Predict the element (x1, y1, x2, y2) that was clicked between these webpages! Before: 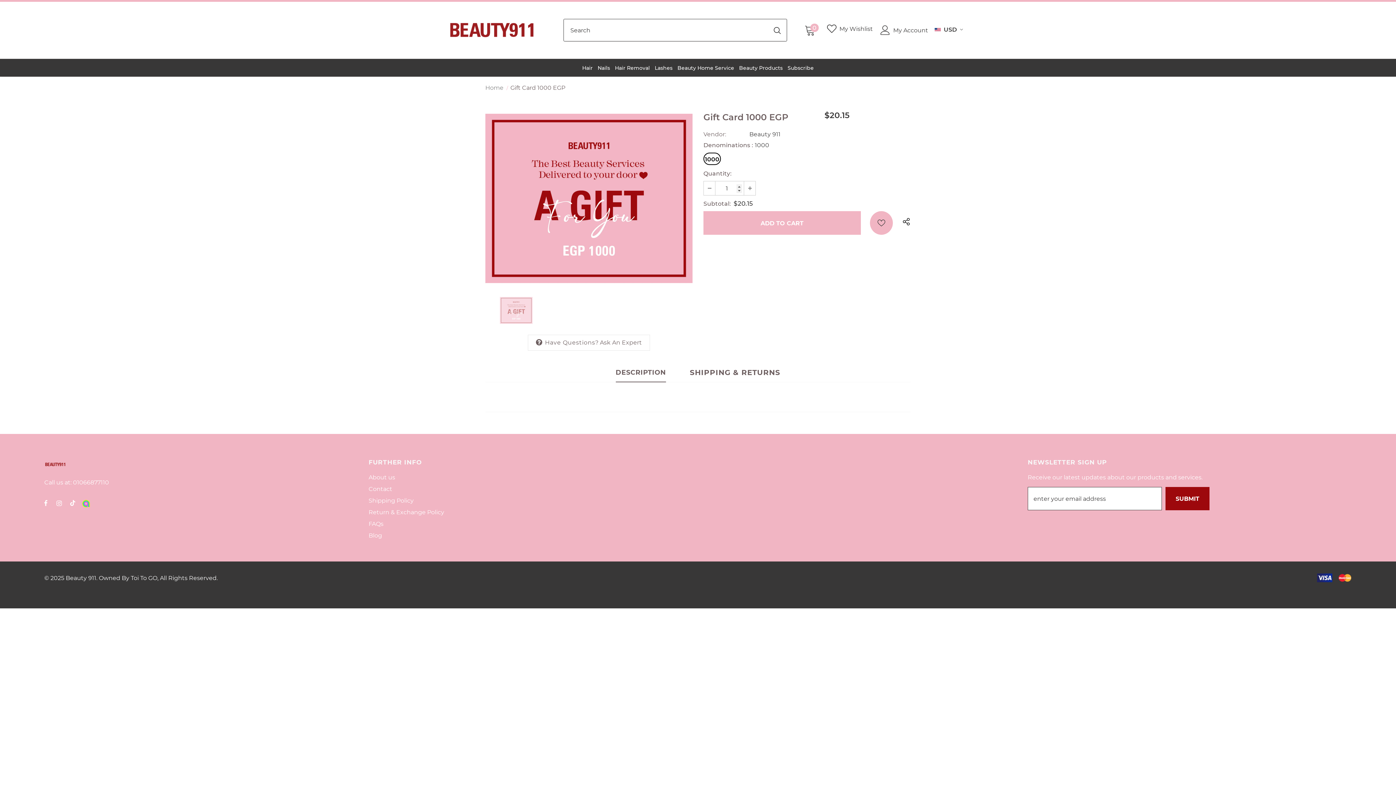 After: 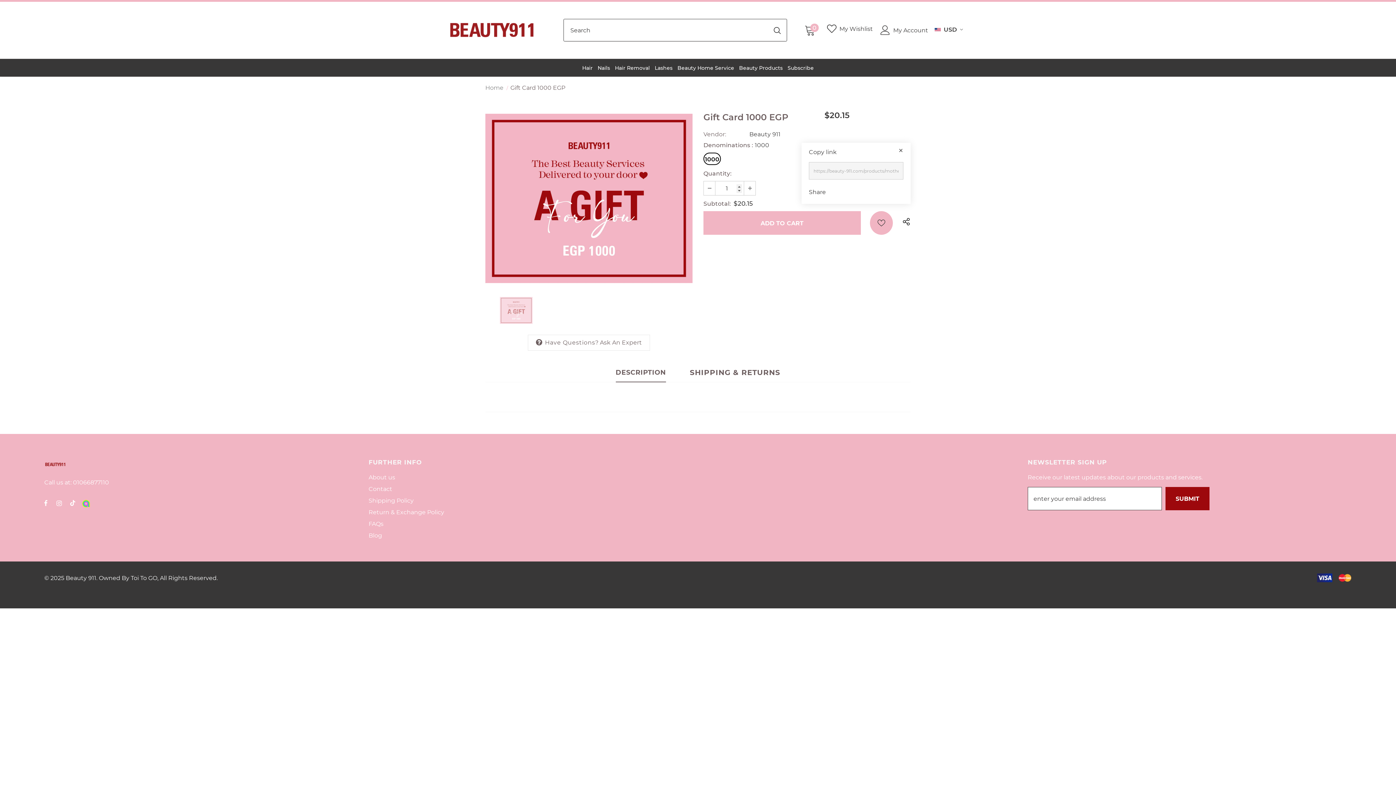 Action: bbox: (895, 211, 913, 234)